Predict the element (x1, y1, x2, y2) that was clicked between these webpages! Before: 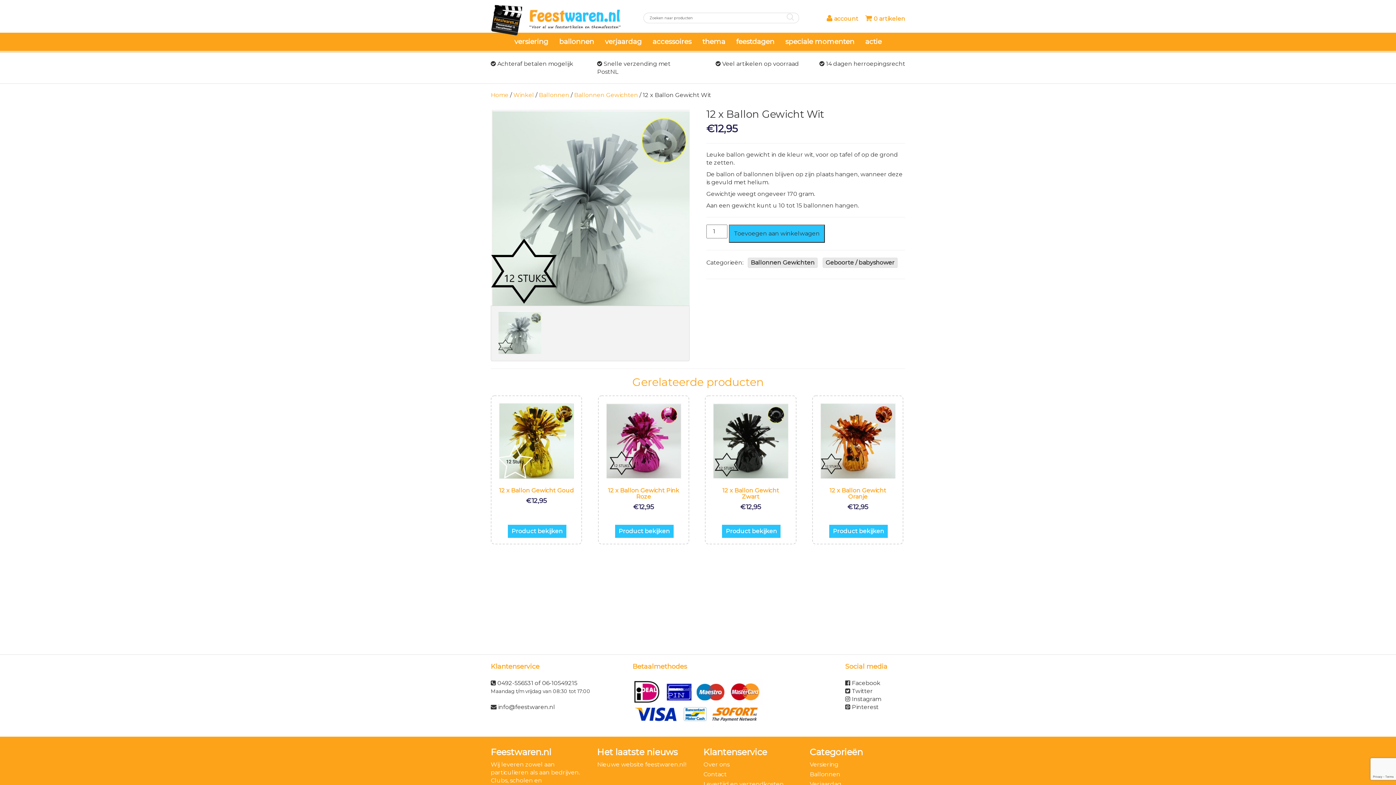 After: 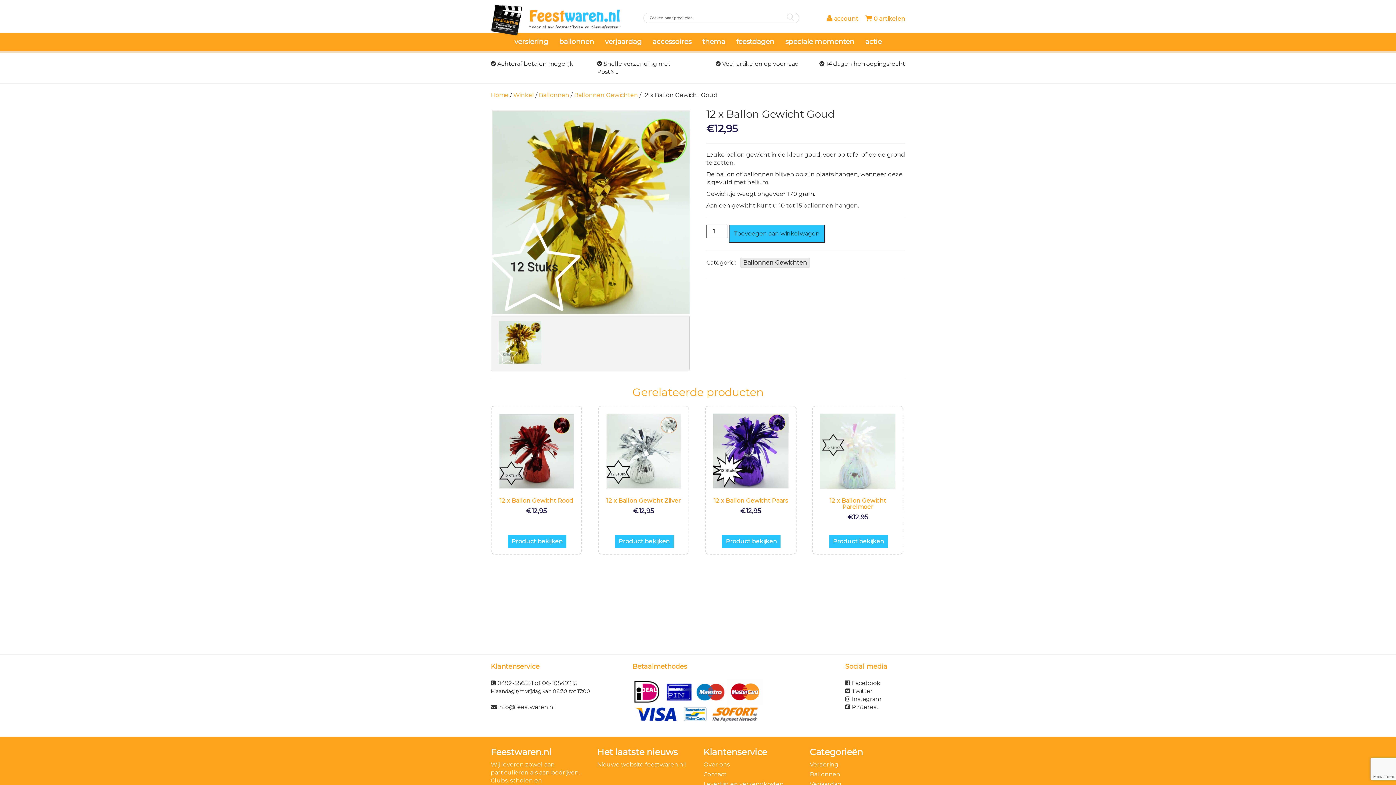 Action: label: Product bekijken bbox: (508, 525, 566, 538)